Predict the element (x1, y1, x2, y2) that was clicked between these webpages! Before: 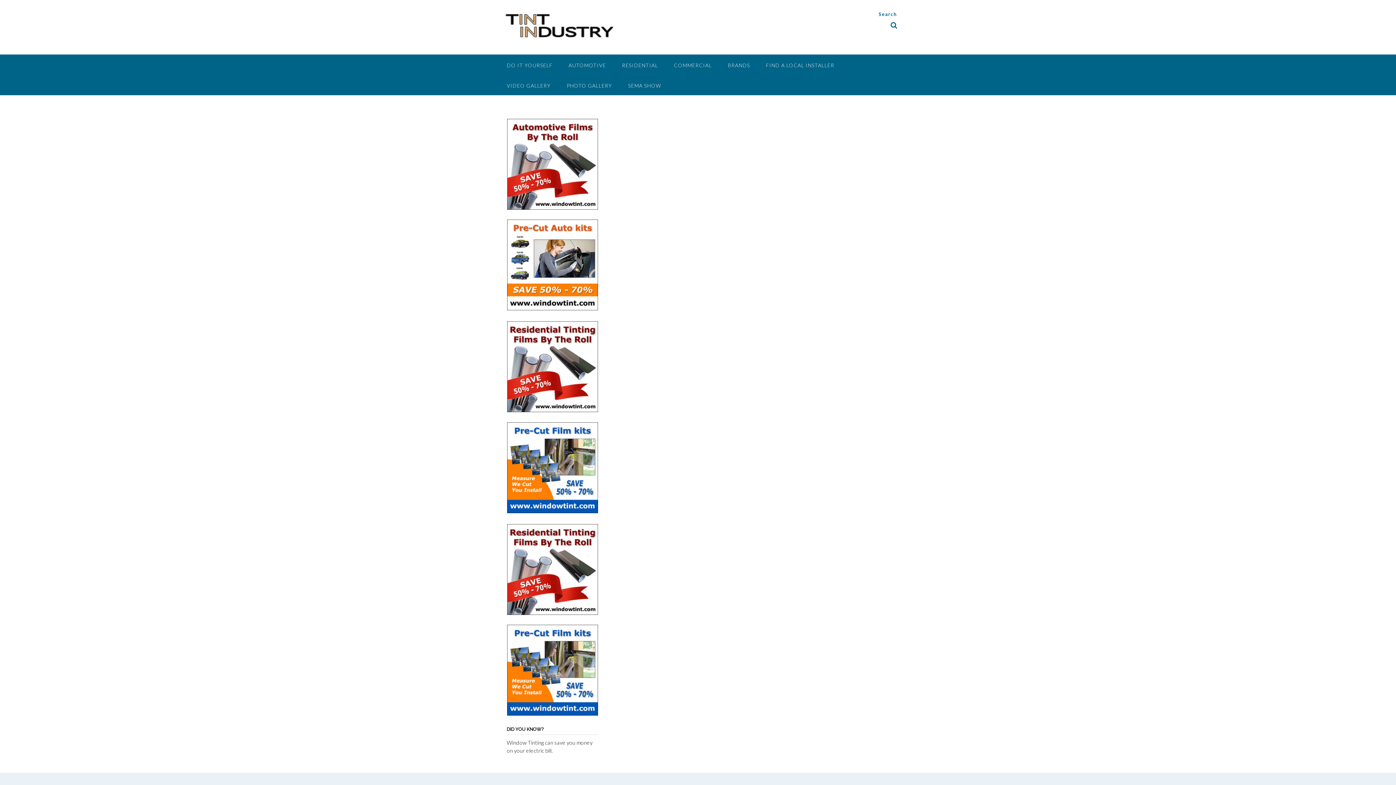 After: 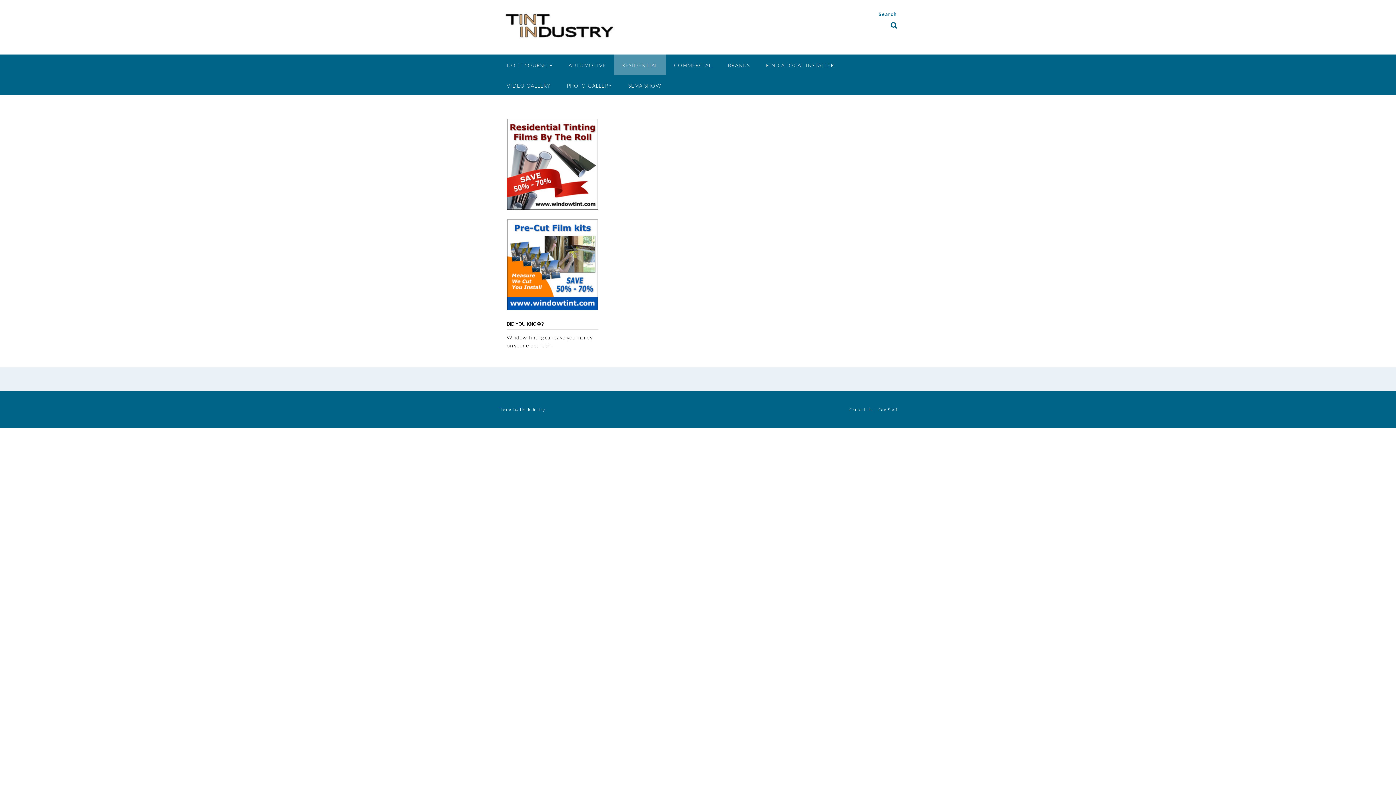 Action: label: RESIDENTIAL bbox: (614, 54, 666, 74)